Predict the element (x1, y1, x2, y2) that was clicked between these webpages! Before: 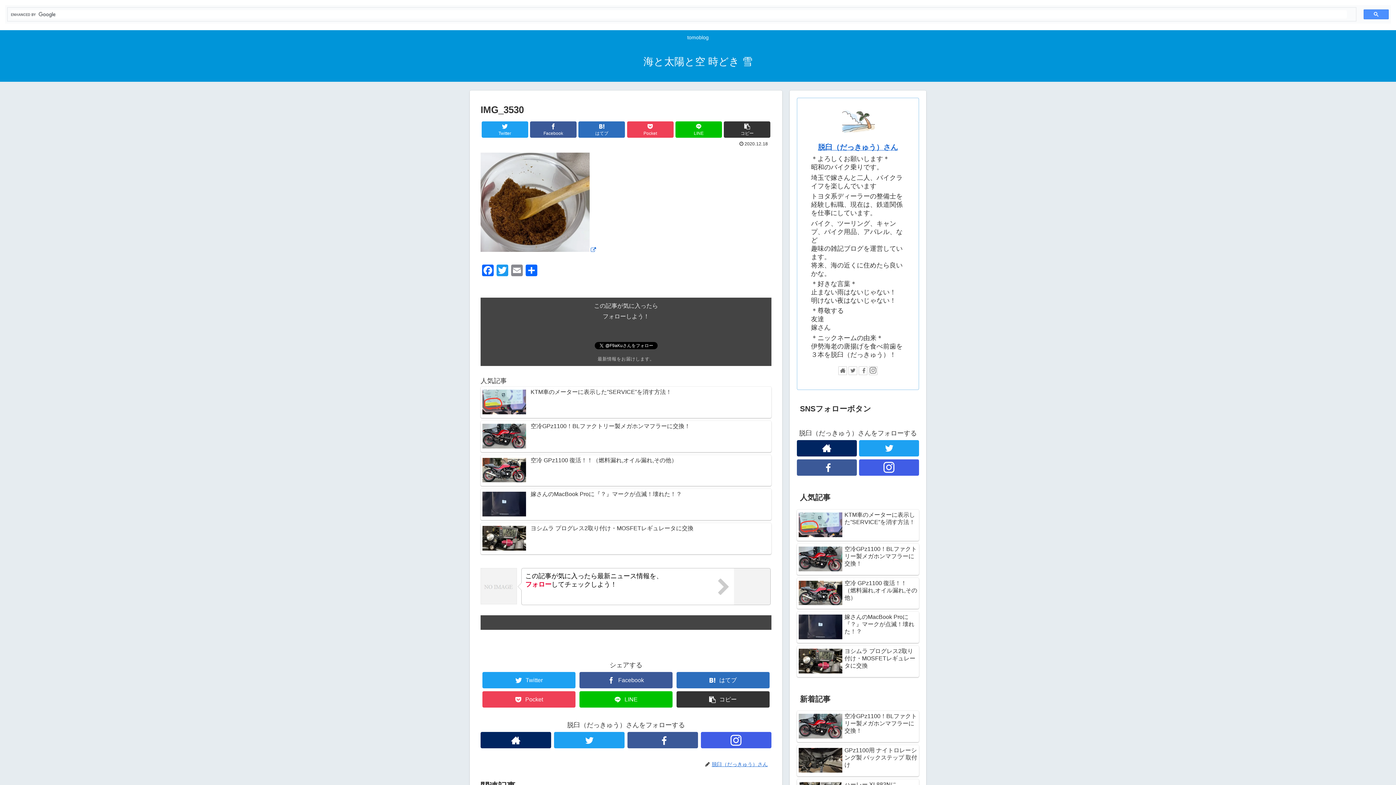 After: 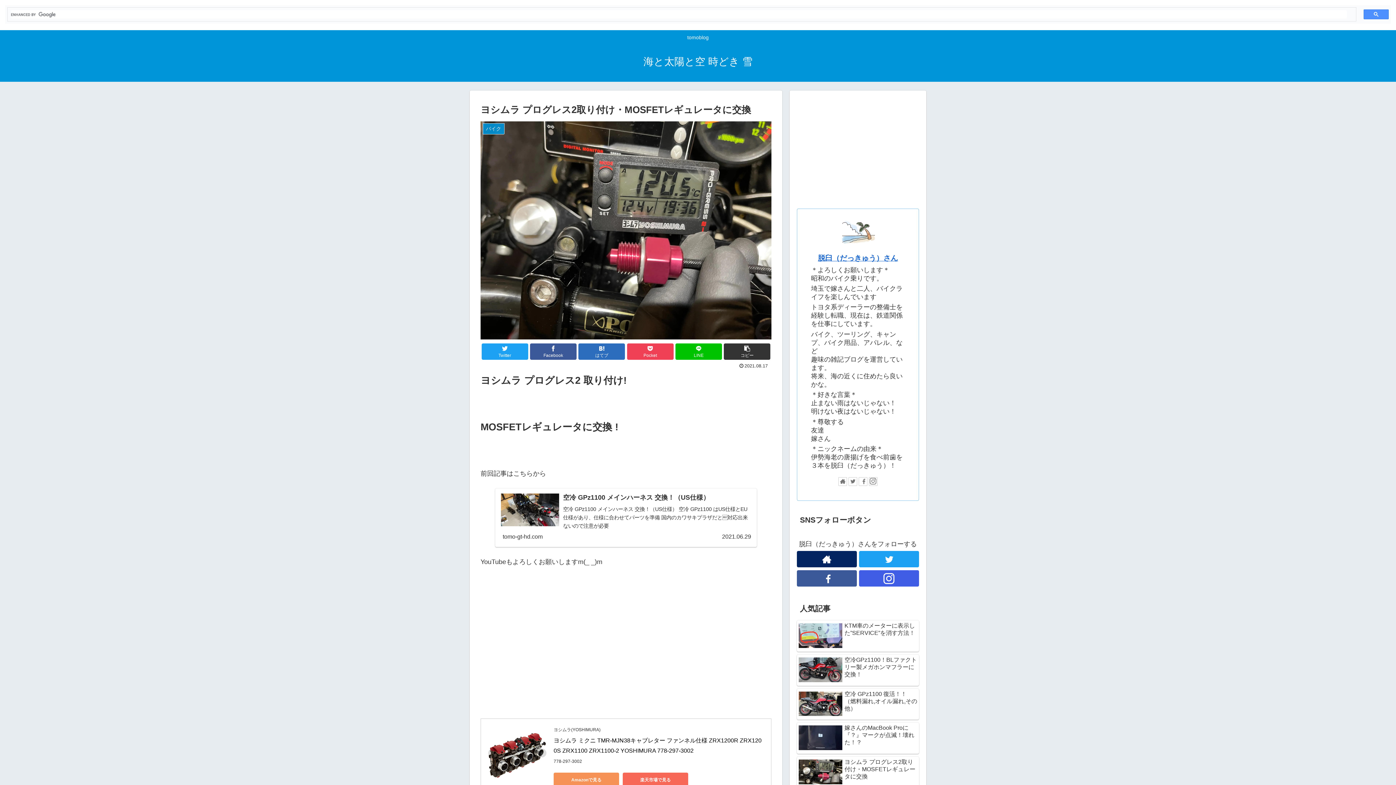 Action: bbox: (797, 646, 919, 677) label: ヨシムラ プログレス2取り付け・MOSFETレギュレータに交換 